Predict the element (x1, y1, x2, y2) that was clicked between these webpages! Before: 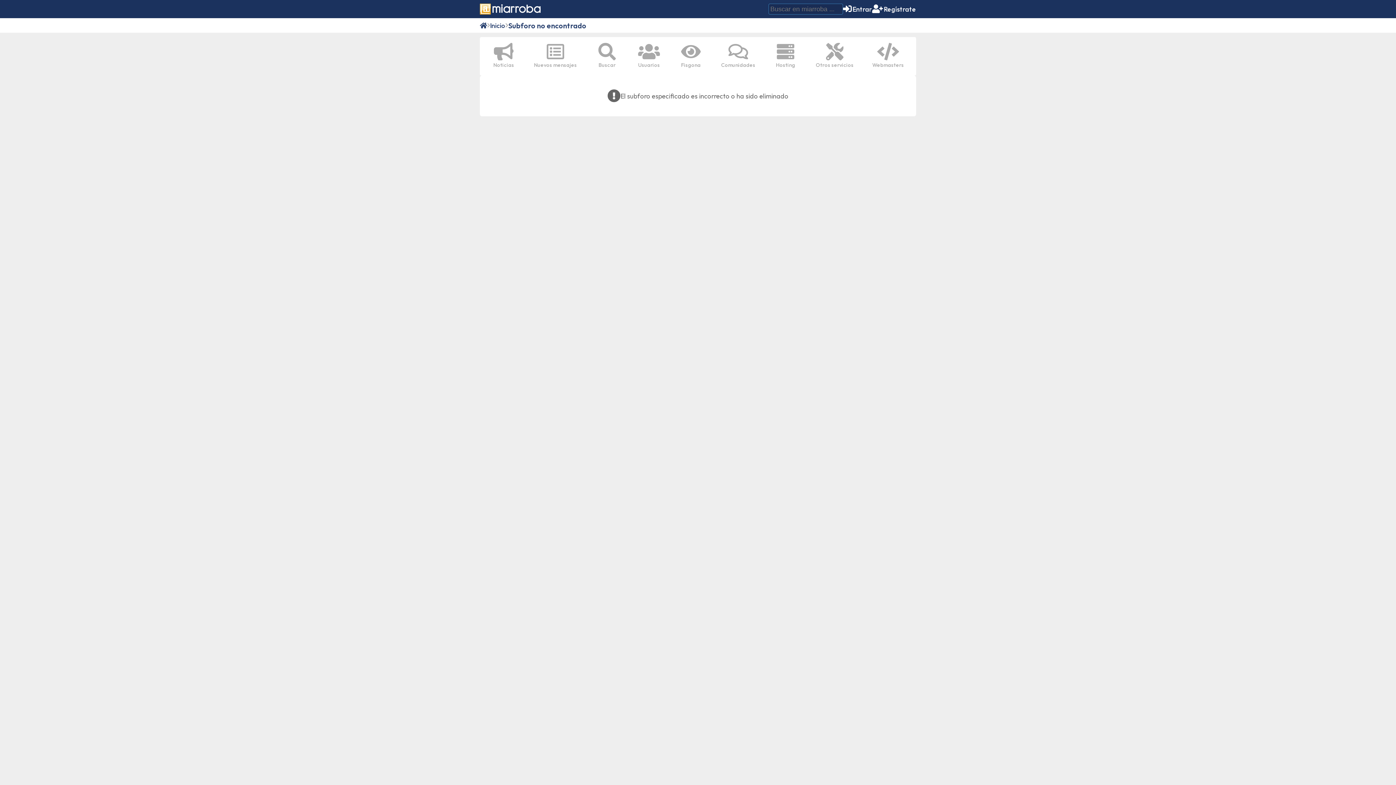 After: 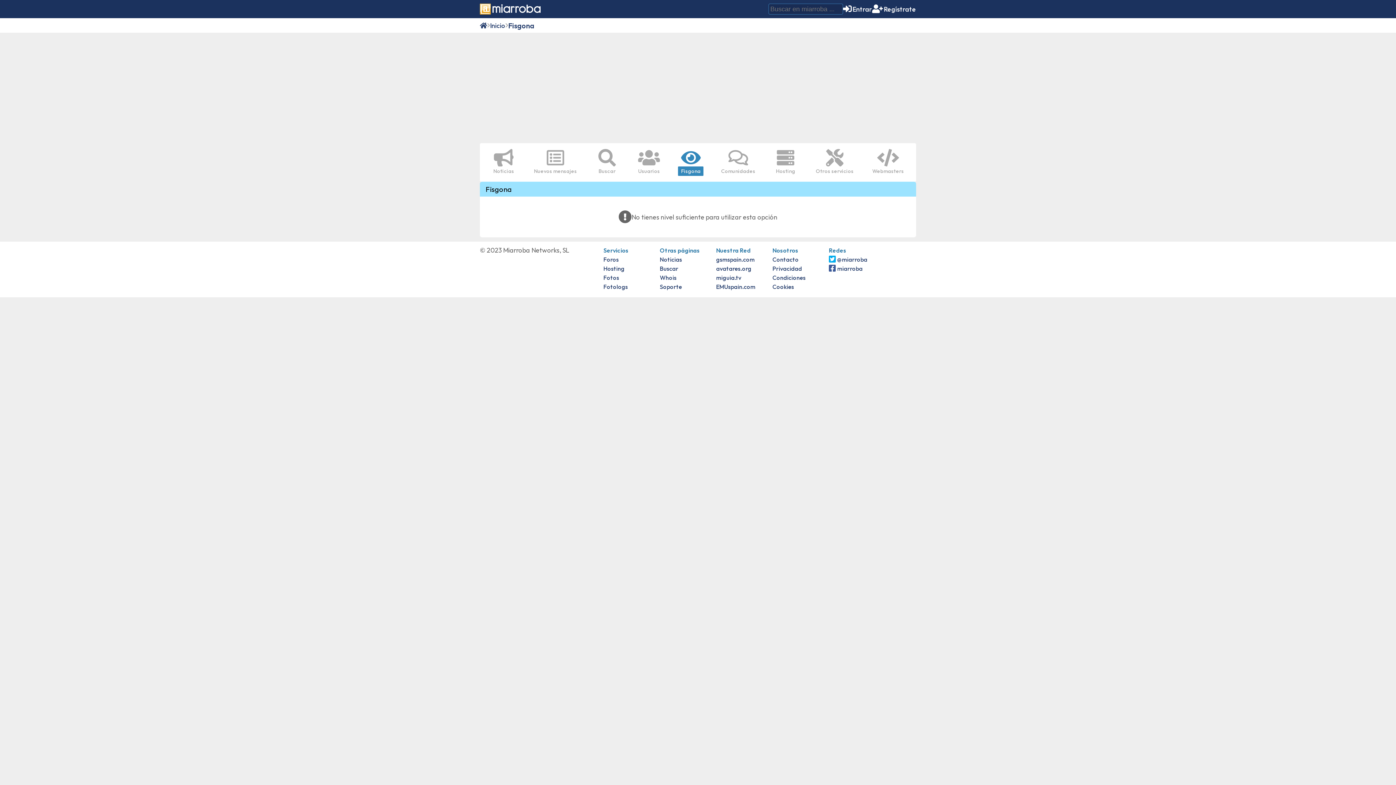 Action: bbox: (673, 40, 708, 72) label: Fisgona